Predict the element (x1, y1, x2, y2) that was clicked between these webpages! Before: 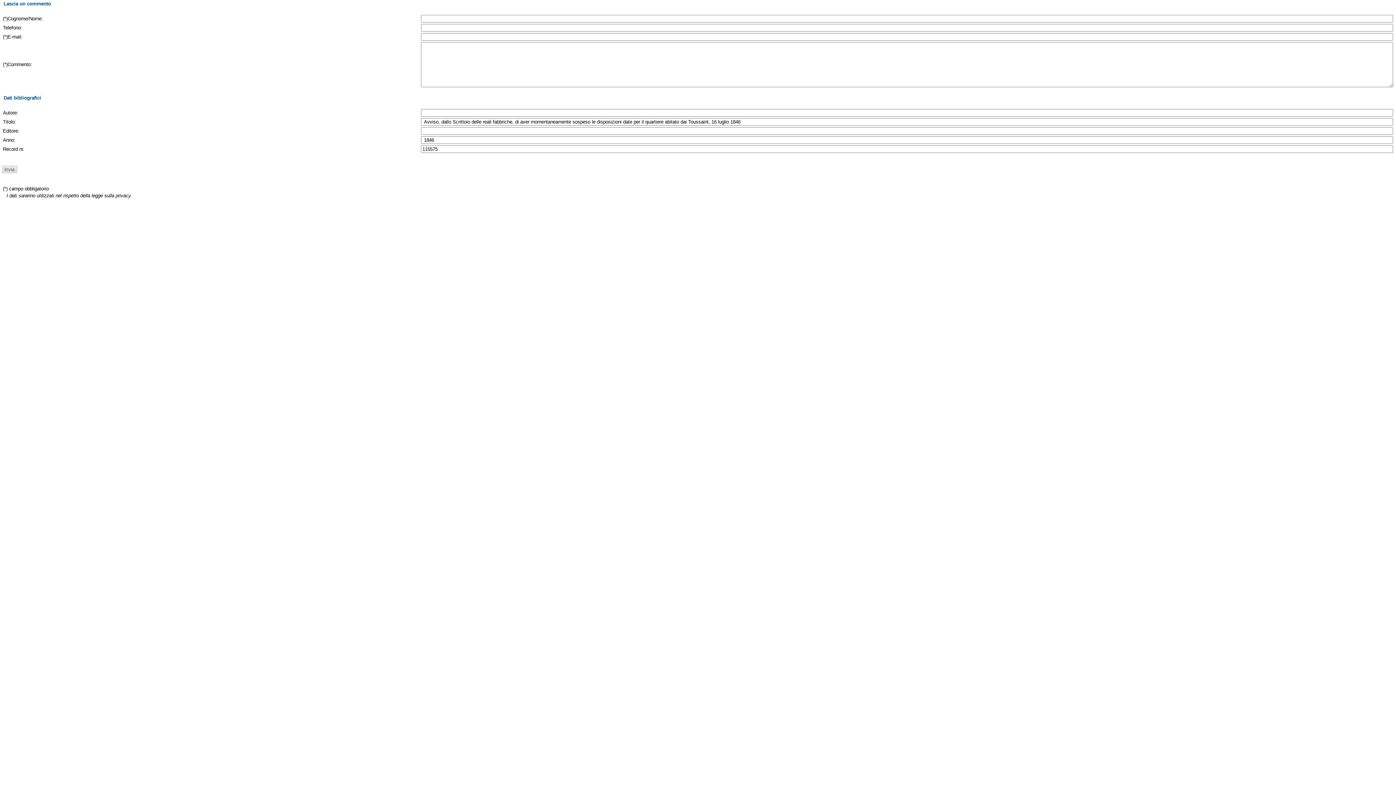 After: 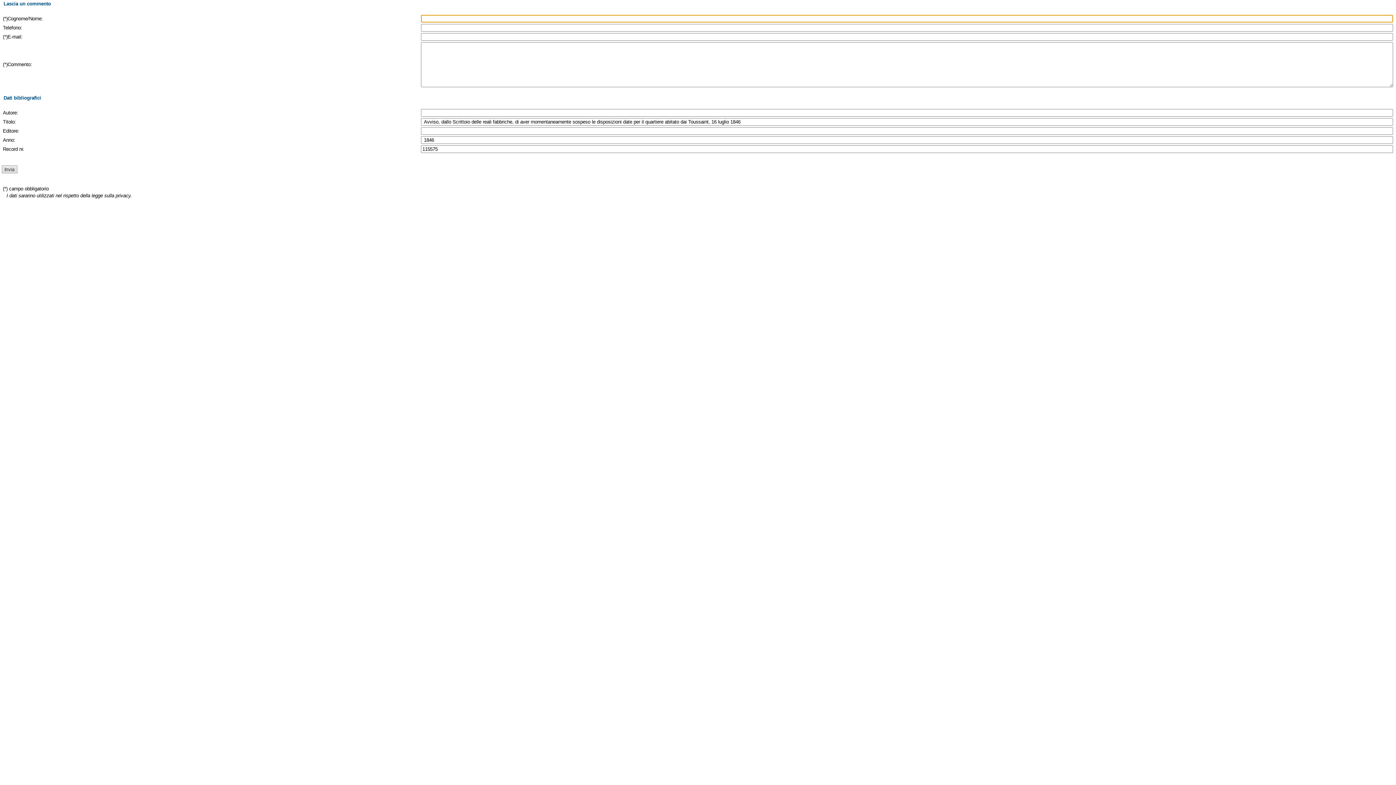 Action: bbox: (1, 165, 17, 173)